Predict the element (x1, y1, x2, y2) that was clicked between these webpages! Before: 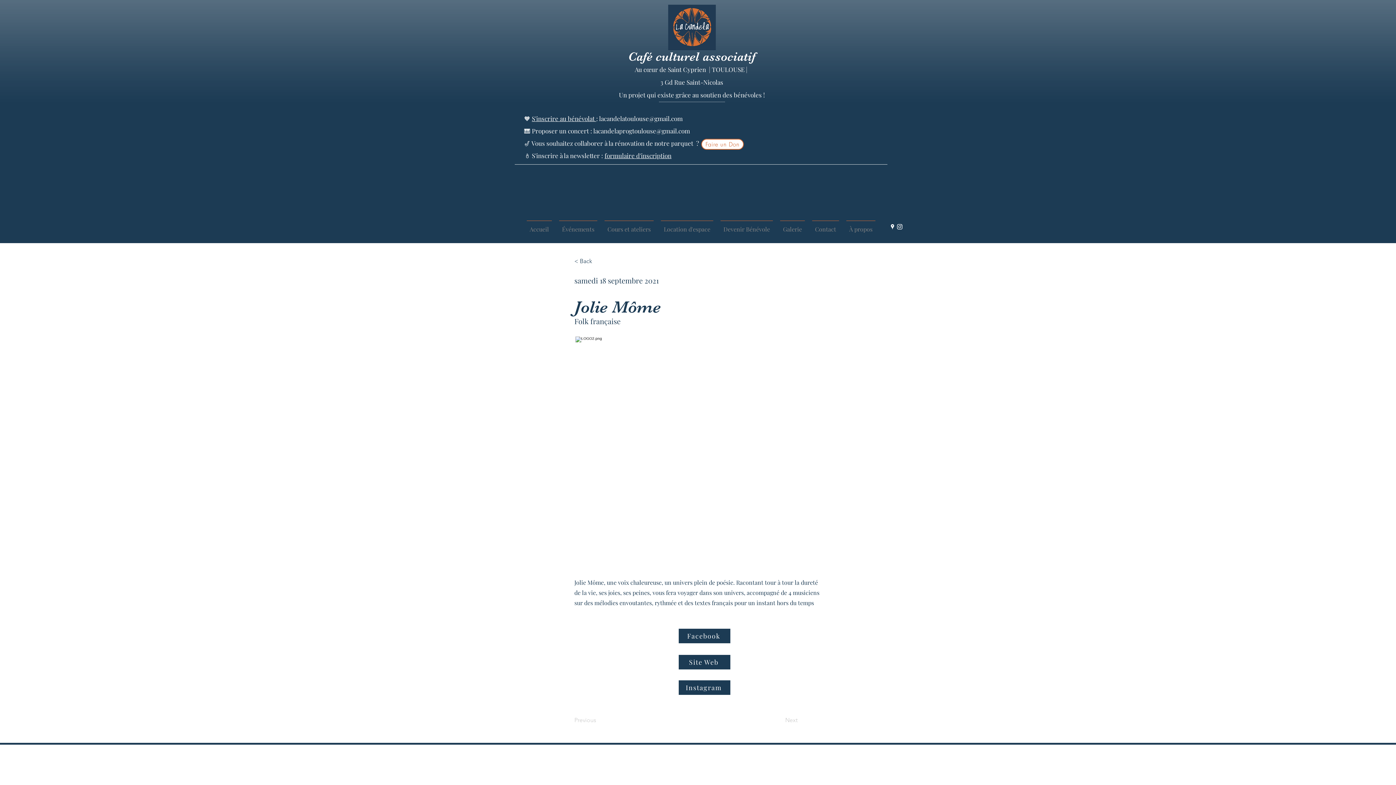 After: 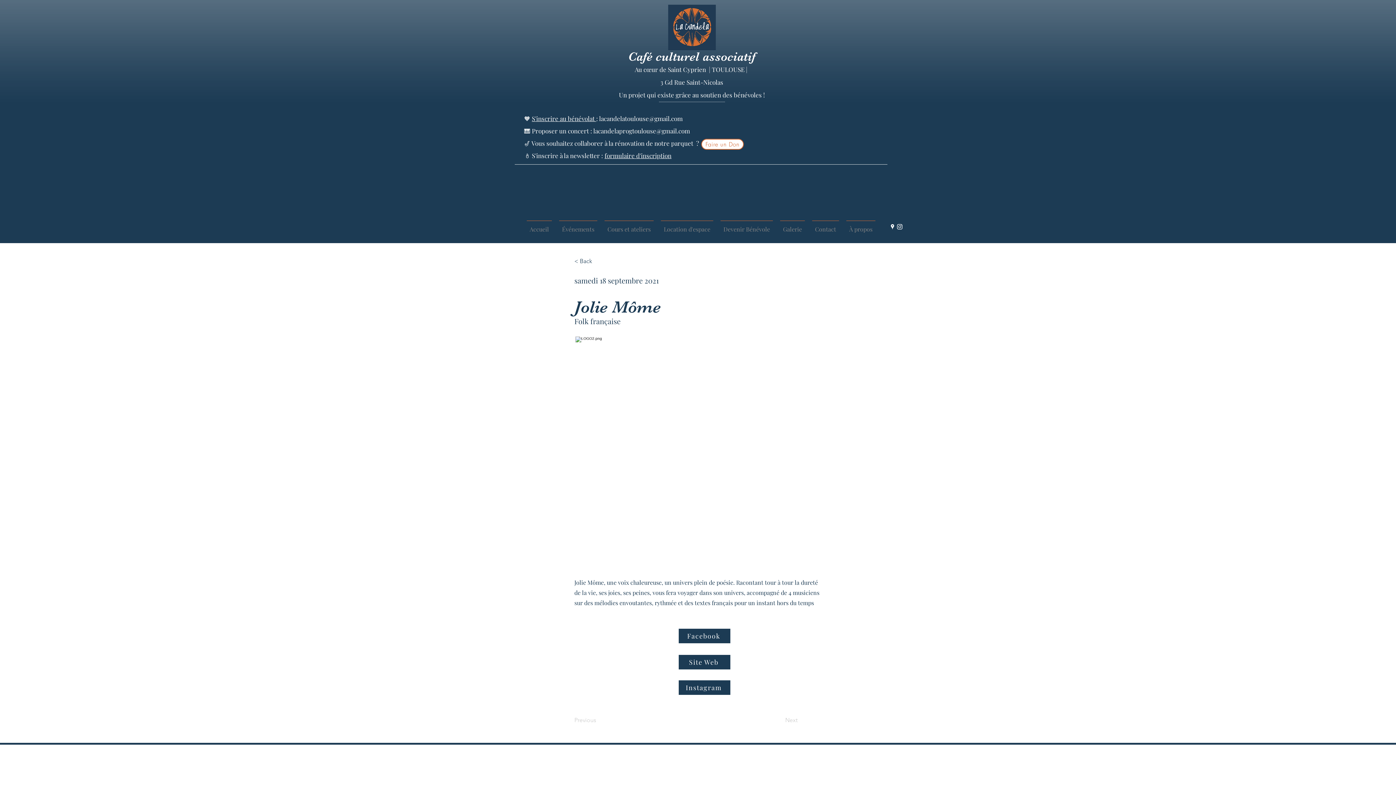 Action: bbox: (889, 223, 896, 230) label: Google Places